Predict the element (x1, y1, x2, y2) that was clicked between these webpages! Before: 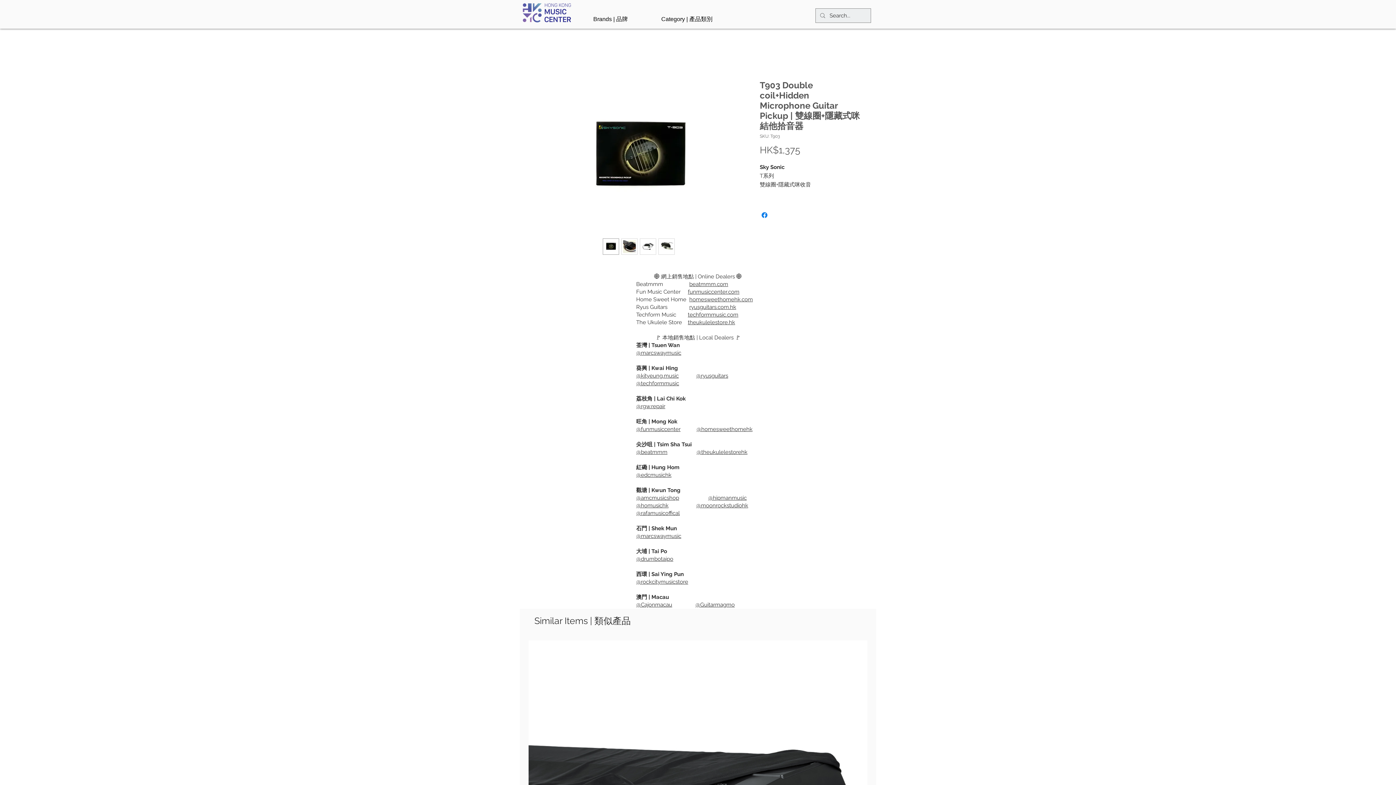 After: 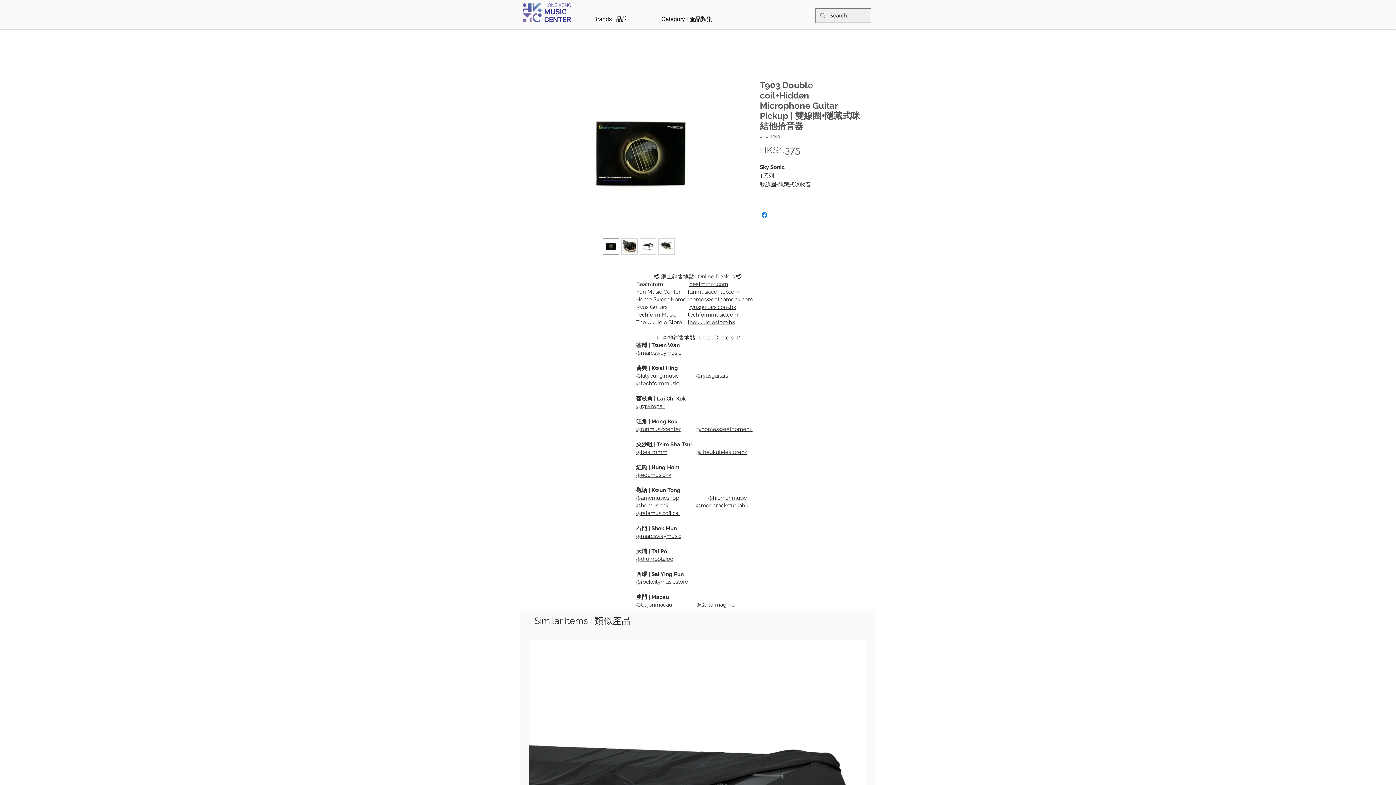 Action: label: @hipmanmusic bbox: (708, 494, 746, 501)